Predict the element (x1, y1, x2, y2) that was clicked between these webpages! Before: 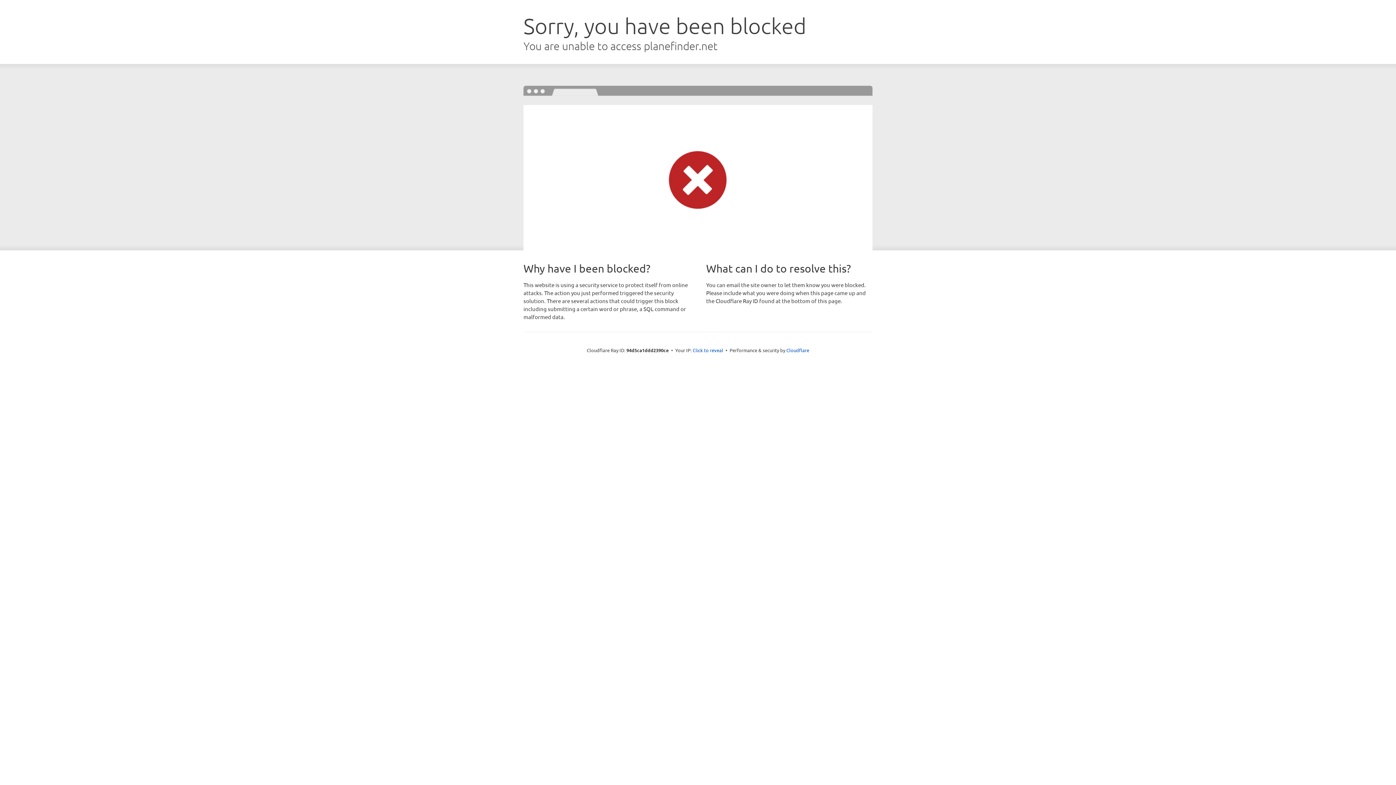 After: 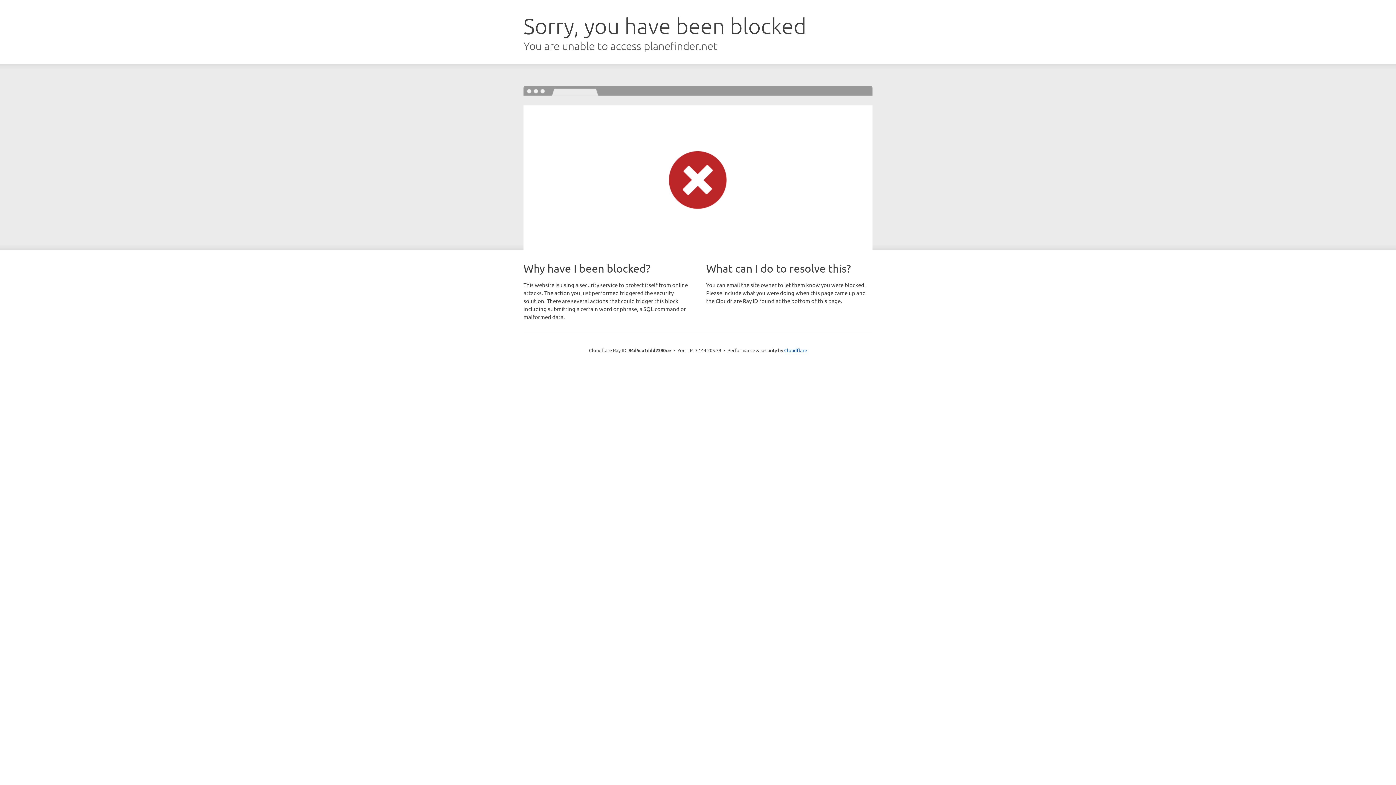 Action: label: Click to reveal bbox: (692, 346, 723, 353)